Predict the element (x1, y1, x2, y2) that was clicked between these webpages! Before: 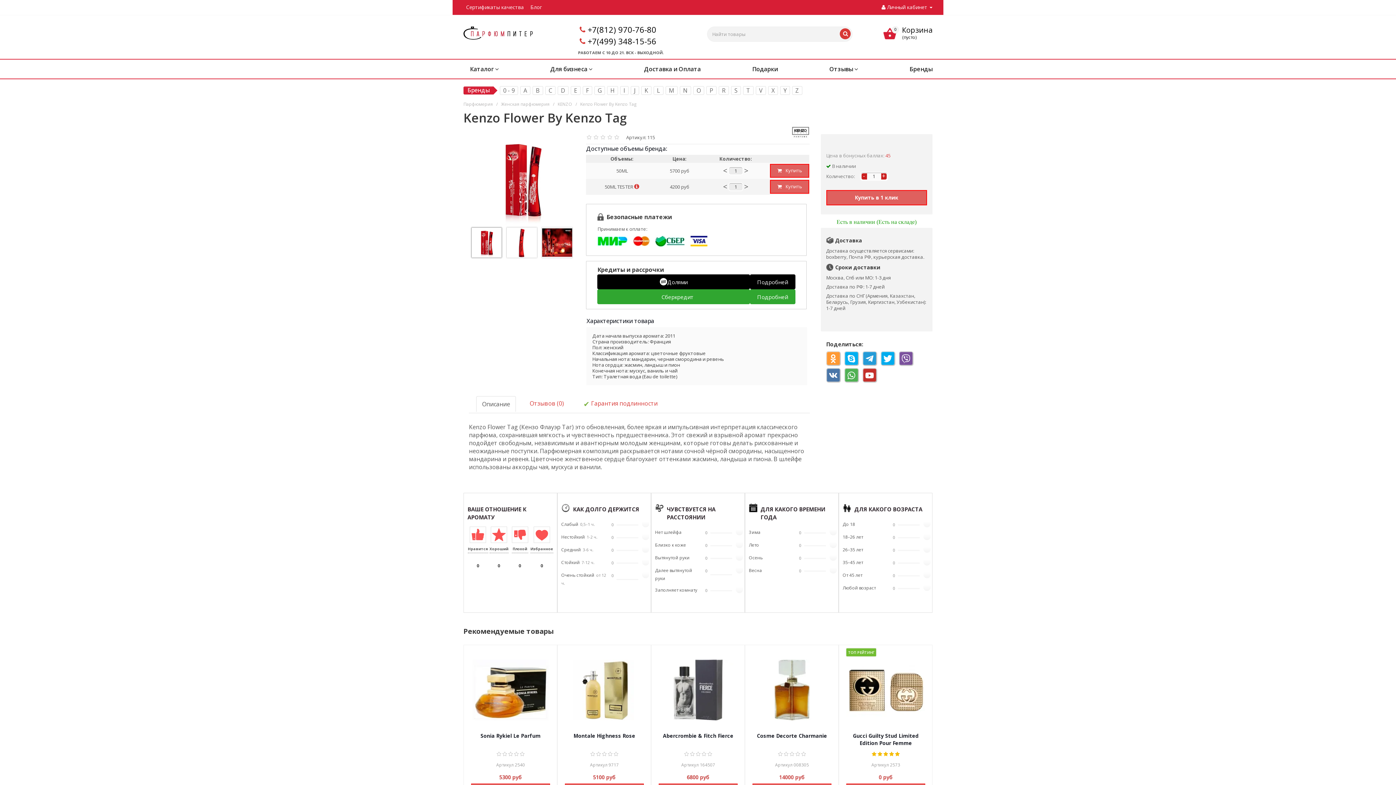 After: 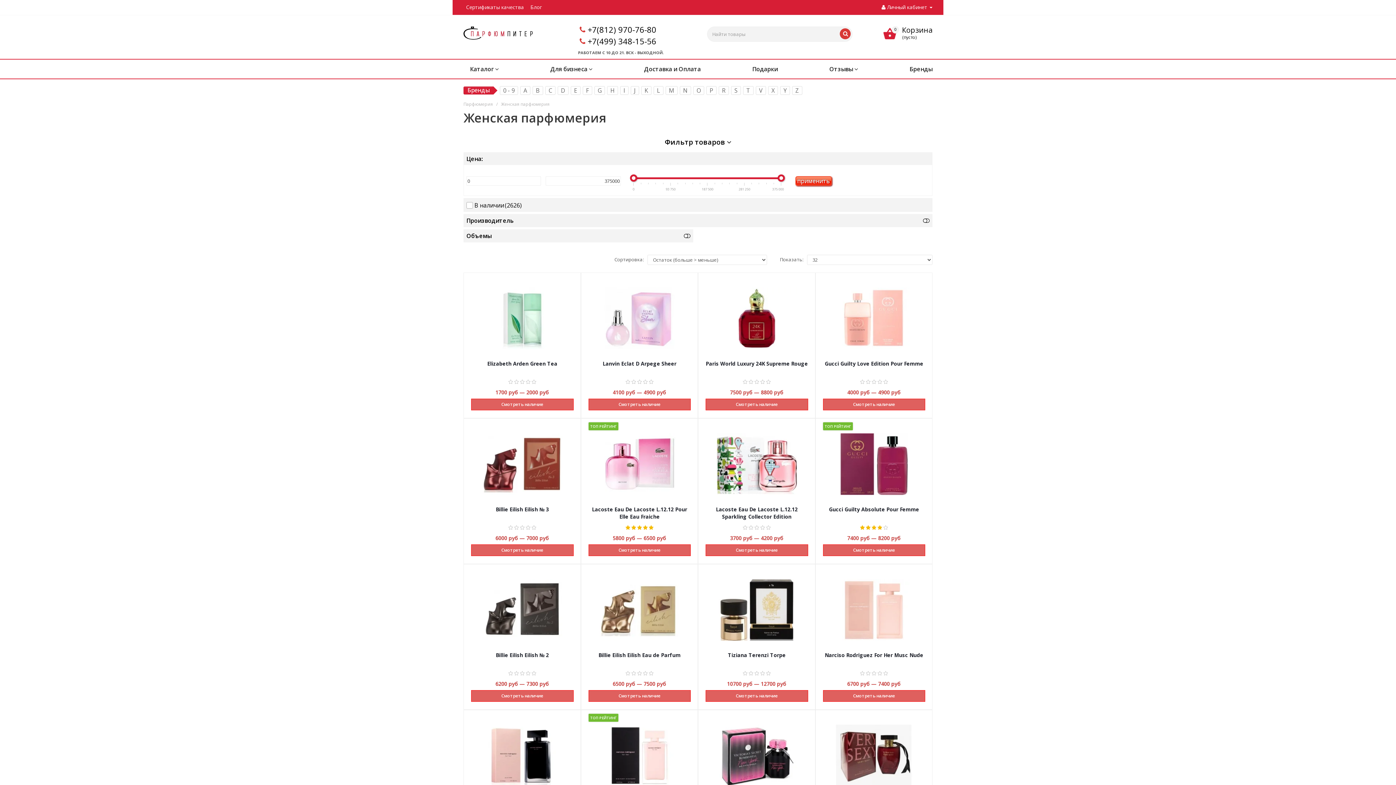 Action: bbox: (501, 100, 549, 107) label: Женская парфюмерия